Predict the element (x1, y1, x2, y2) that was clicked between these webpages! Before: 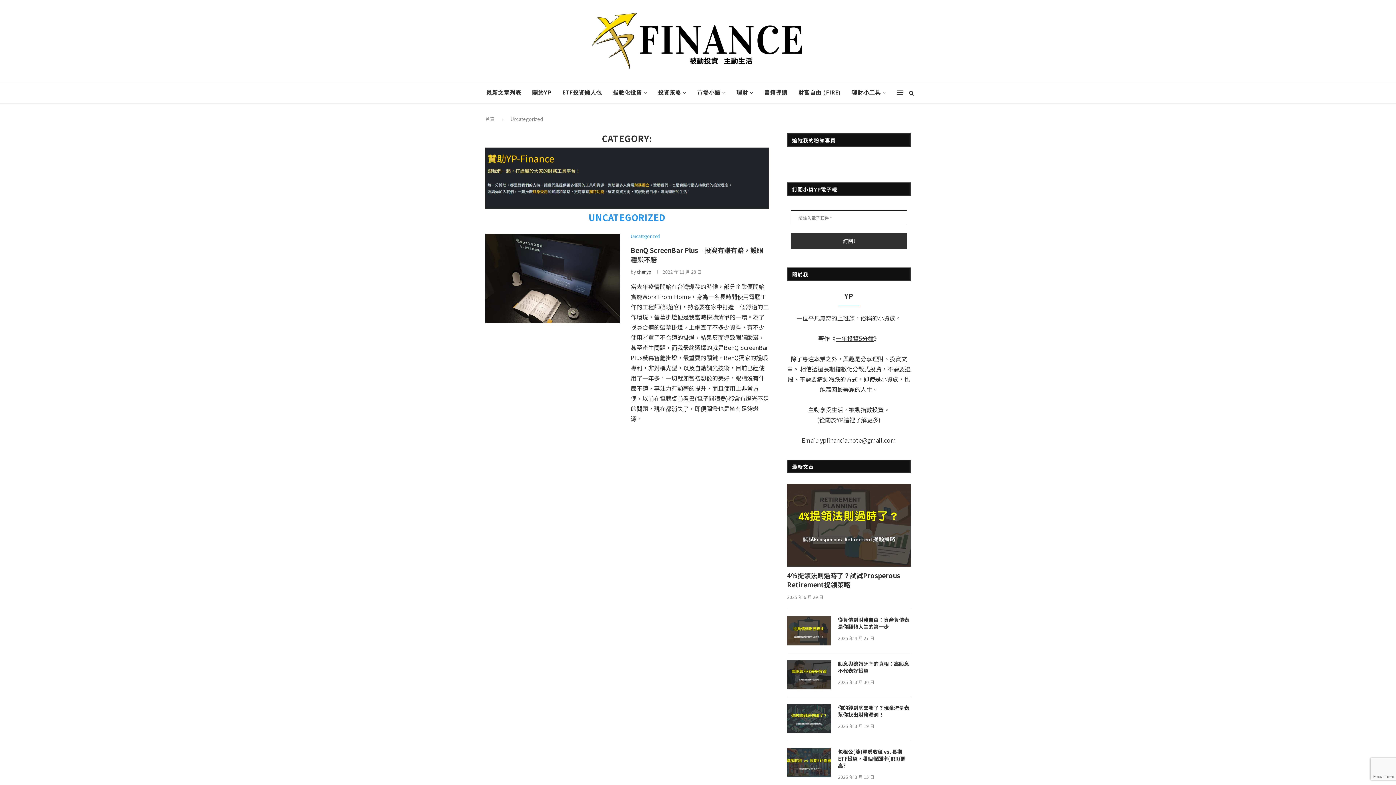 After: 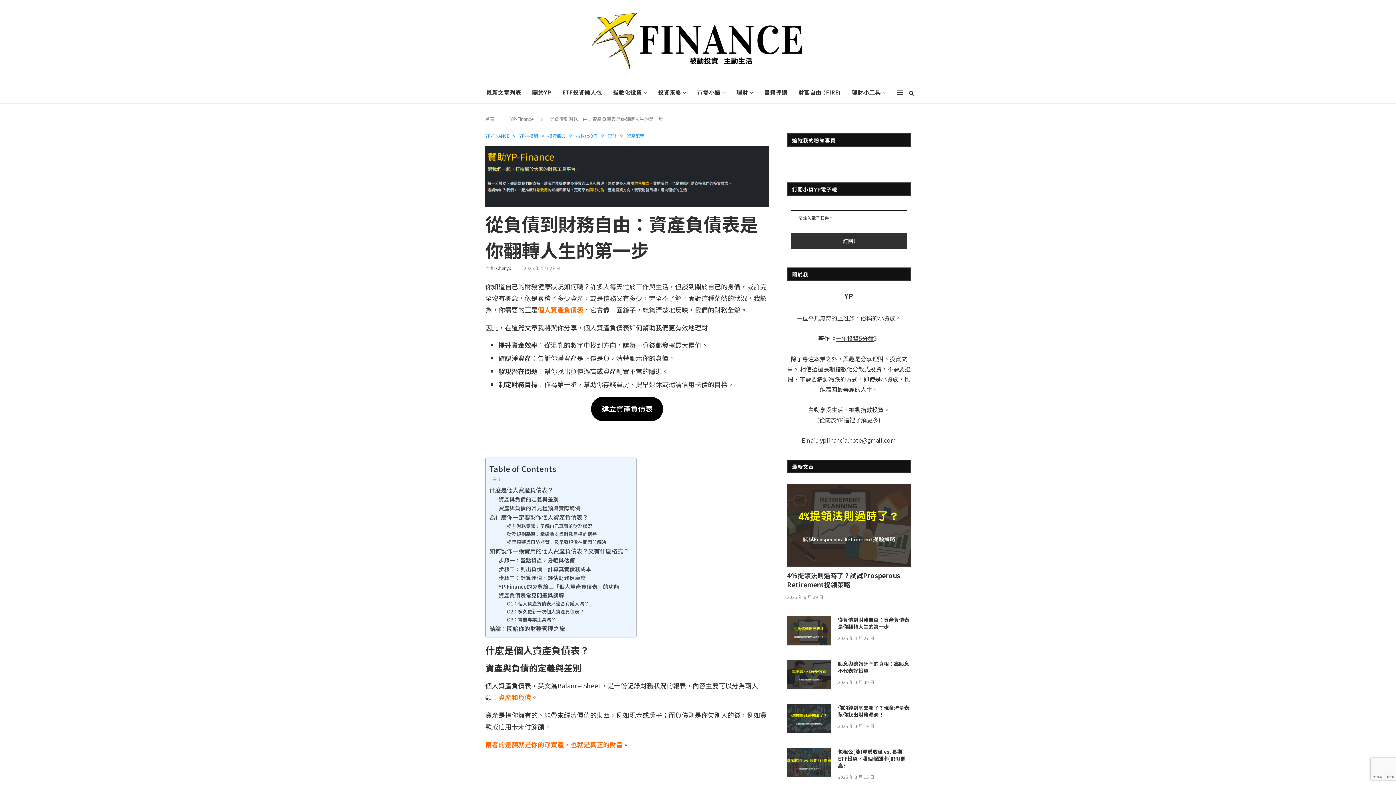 Action: bbox: (838, 616, 910, 630) label: 從負債到財務自由：資產負債表是你翻轉人生的第一步